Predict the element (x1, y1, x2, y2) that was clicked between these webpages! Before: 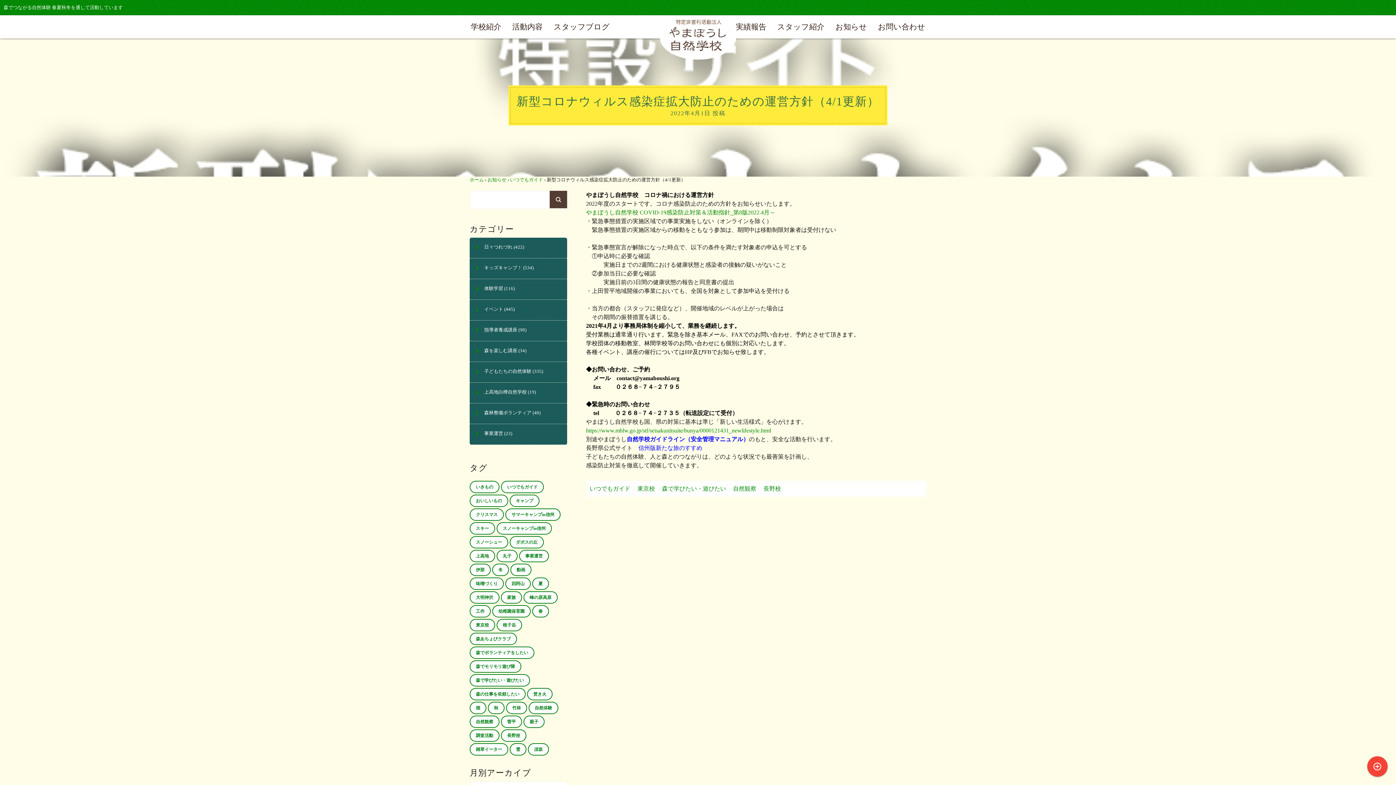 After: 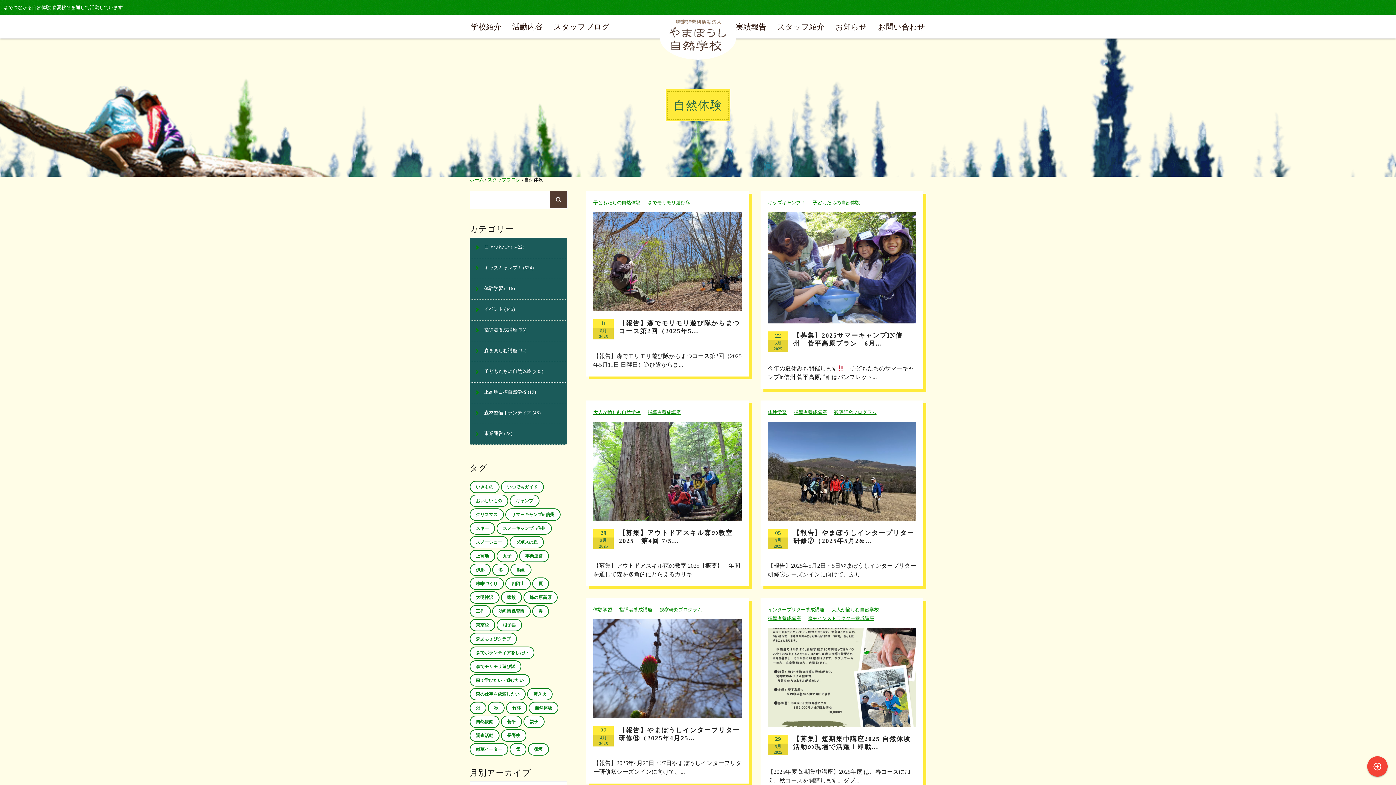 Action: label: 自然体験 bbox: (528, 702, 558, 714)